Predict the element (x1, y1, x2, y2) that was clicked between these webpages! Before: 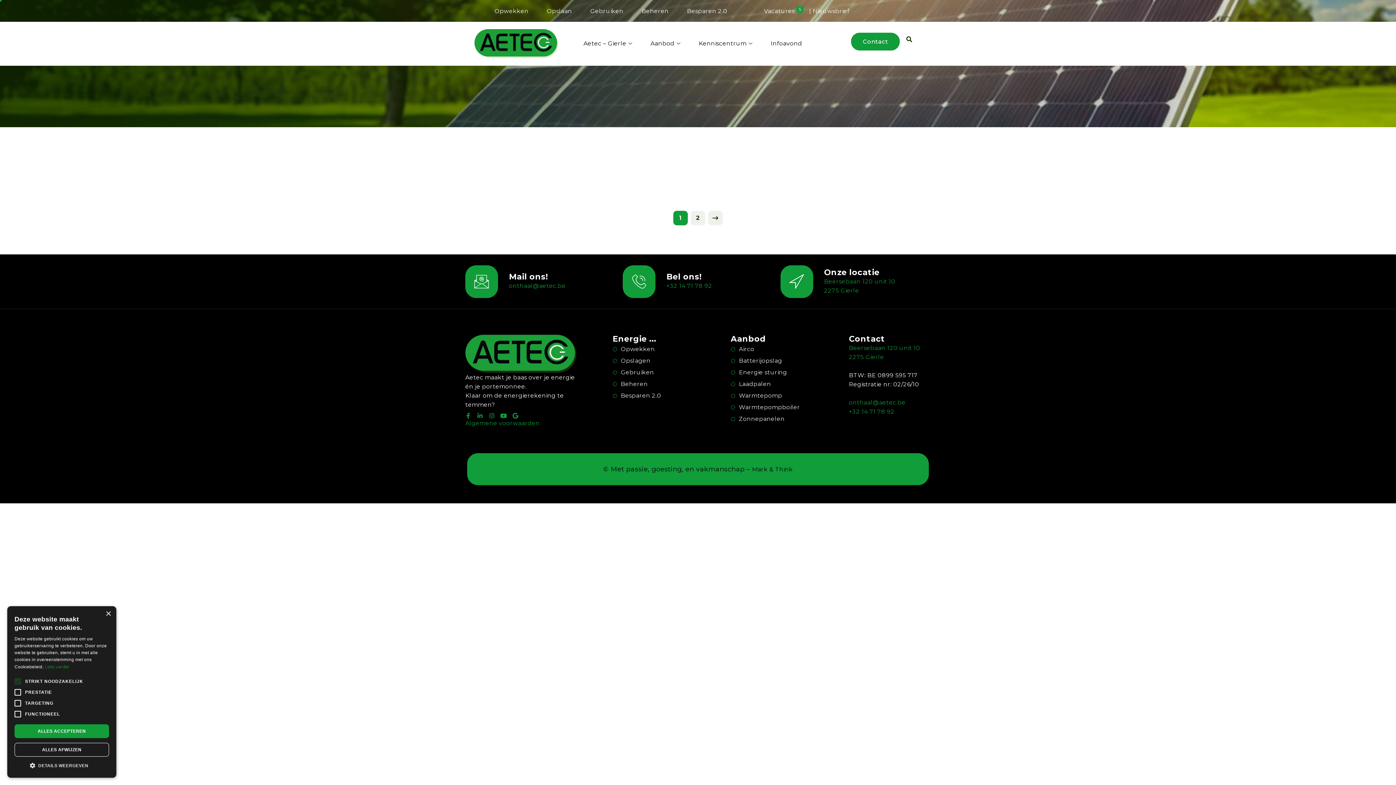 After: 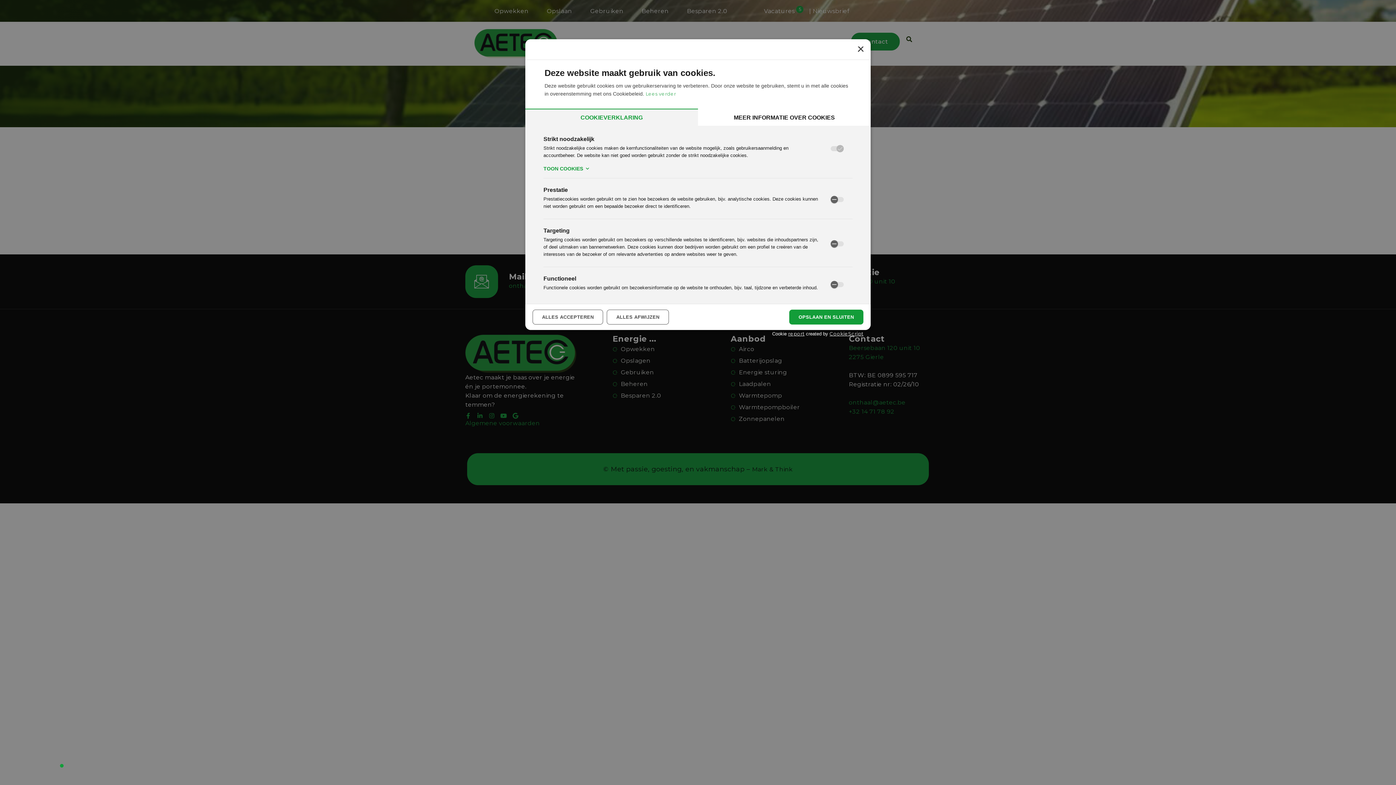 Action: label:  DETAILS WEERGEVEN bbox: (14, 761, 109, 770)